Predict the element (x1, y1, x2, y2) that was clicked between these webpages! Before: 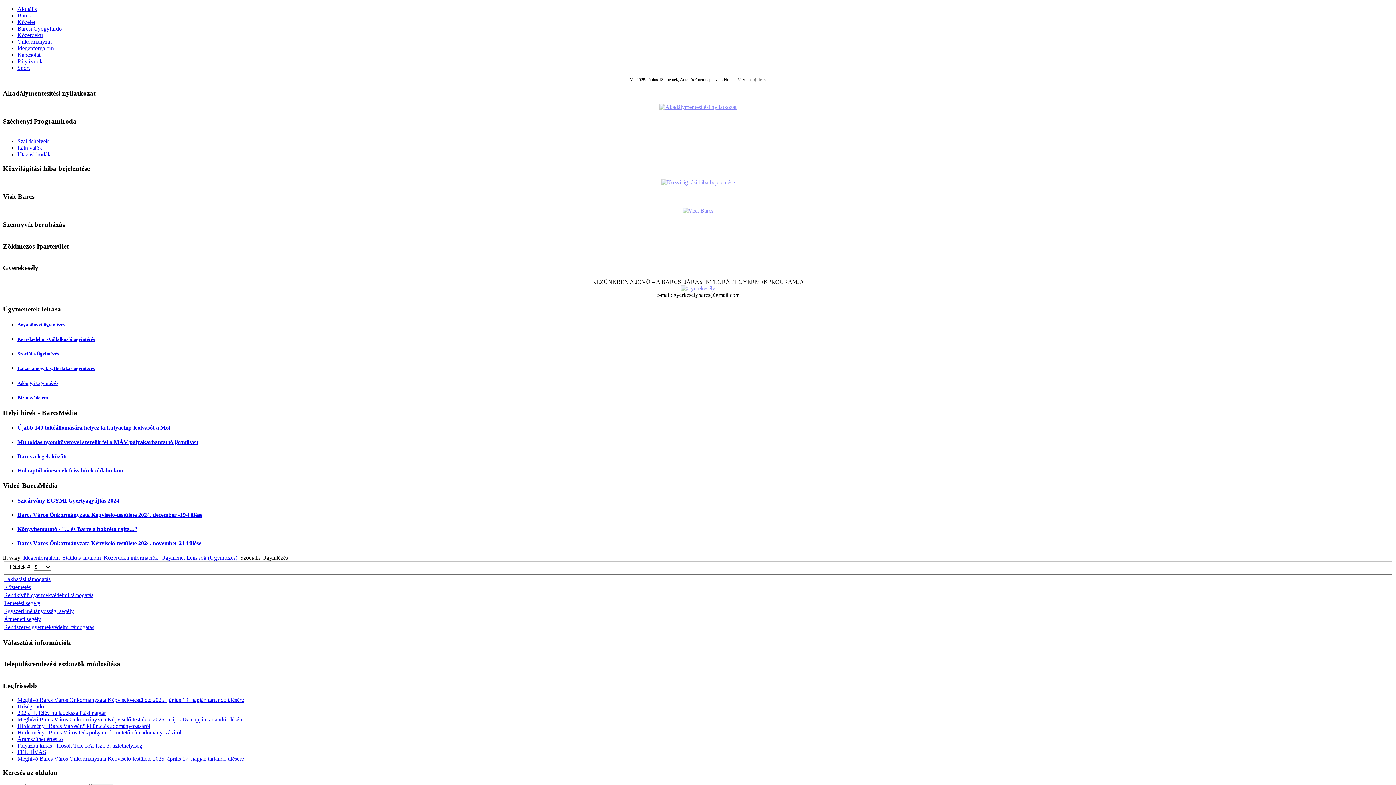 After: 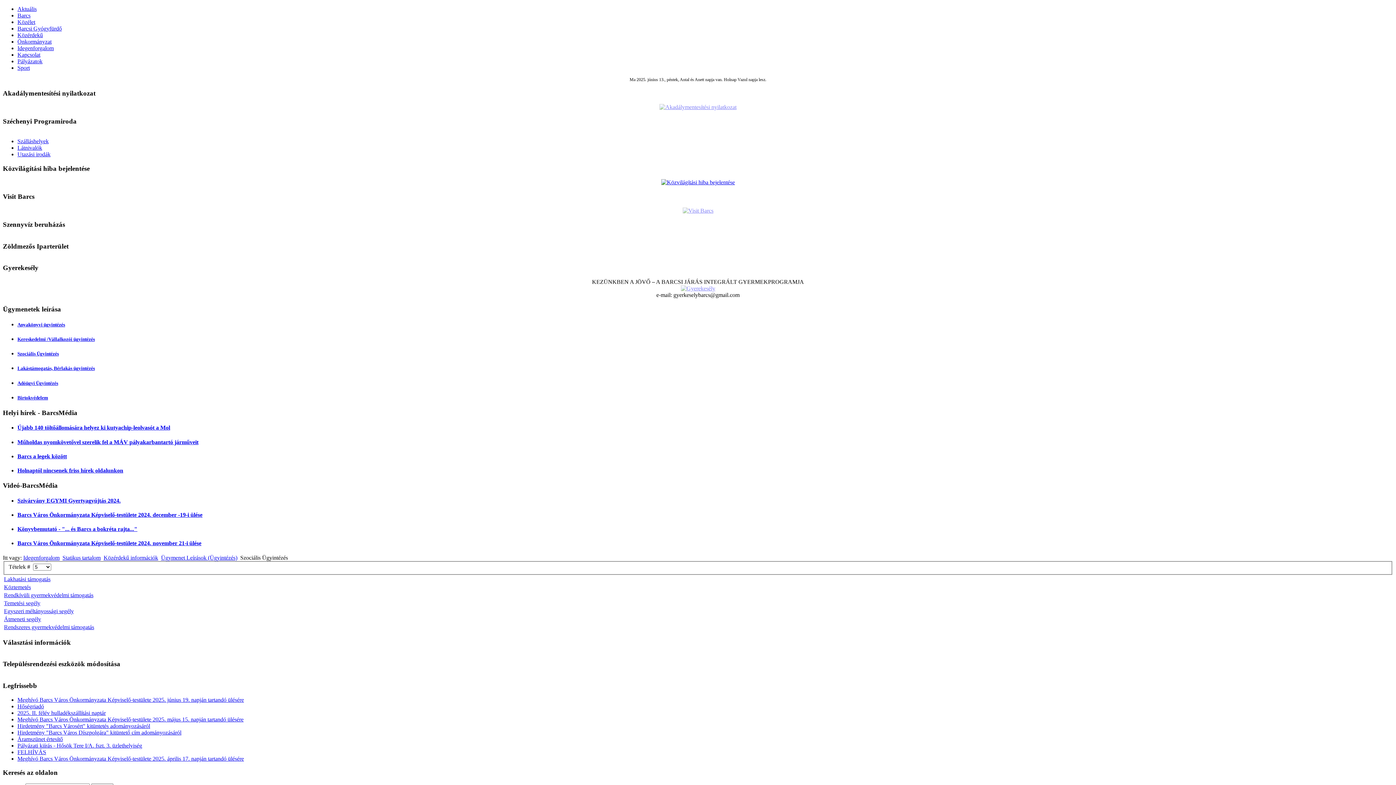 Action: bbox: (661, 179, 735, 185)